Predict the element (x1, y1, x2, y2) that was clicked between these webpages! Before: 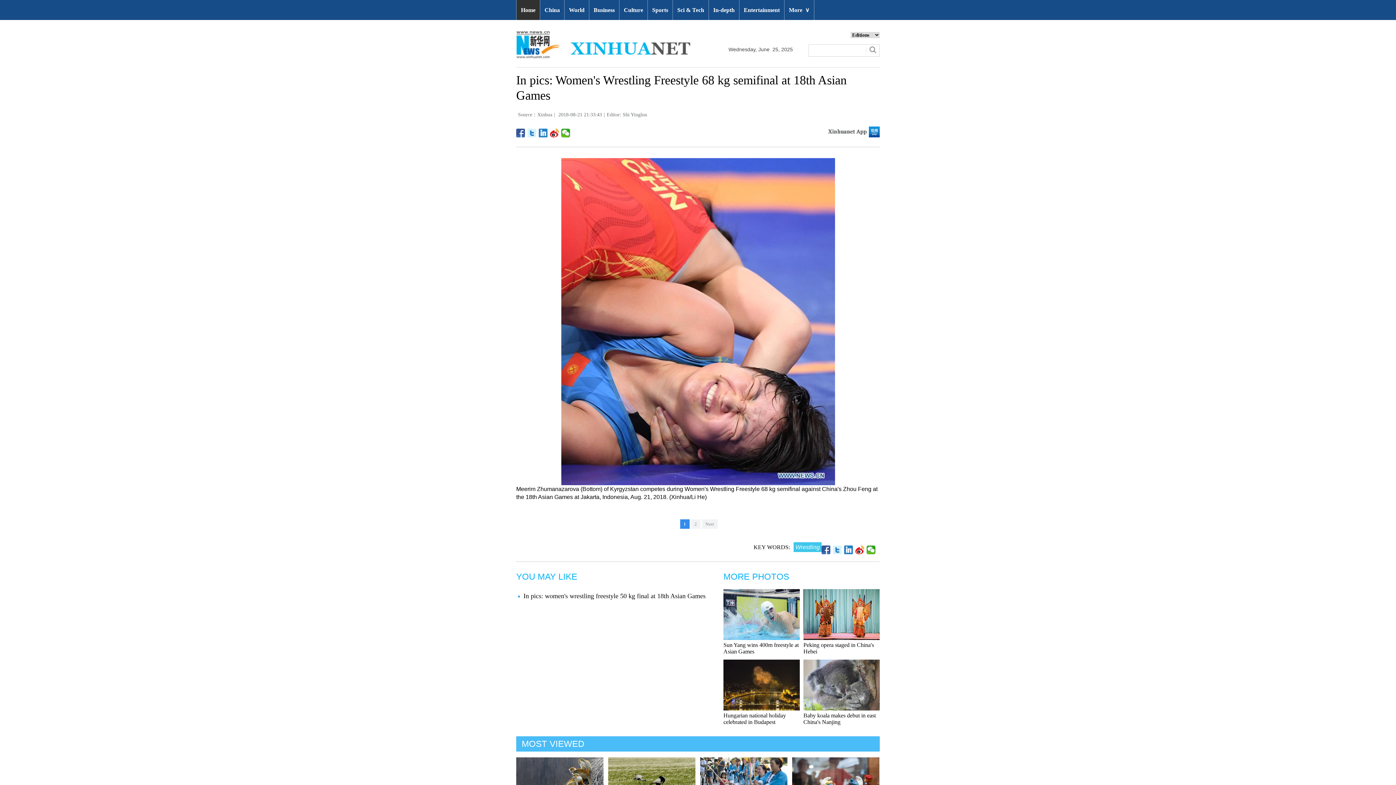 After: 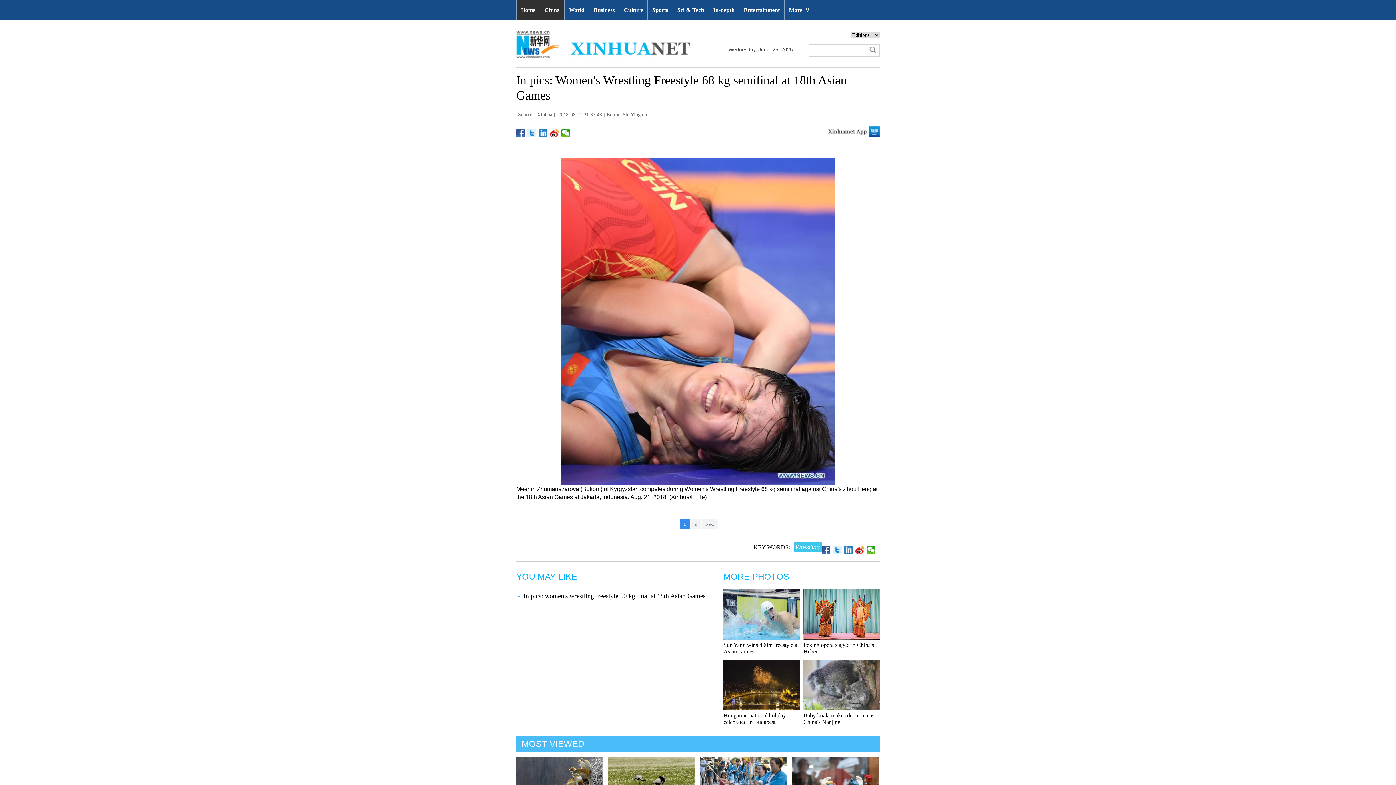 Action: label: China bbox: (540, 0, 564, 20)